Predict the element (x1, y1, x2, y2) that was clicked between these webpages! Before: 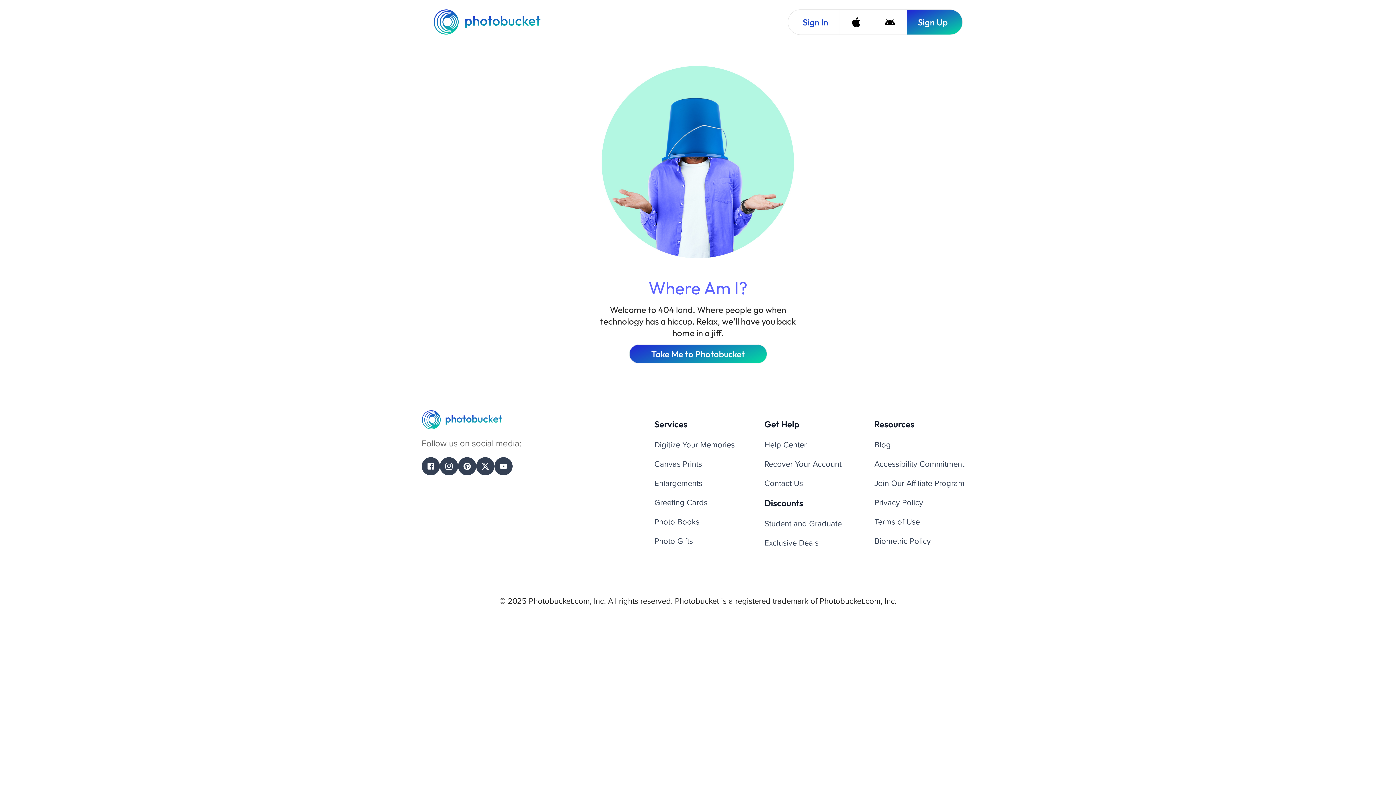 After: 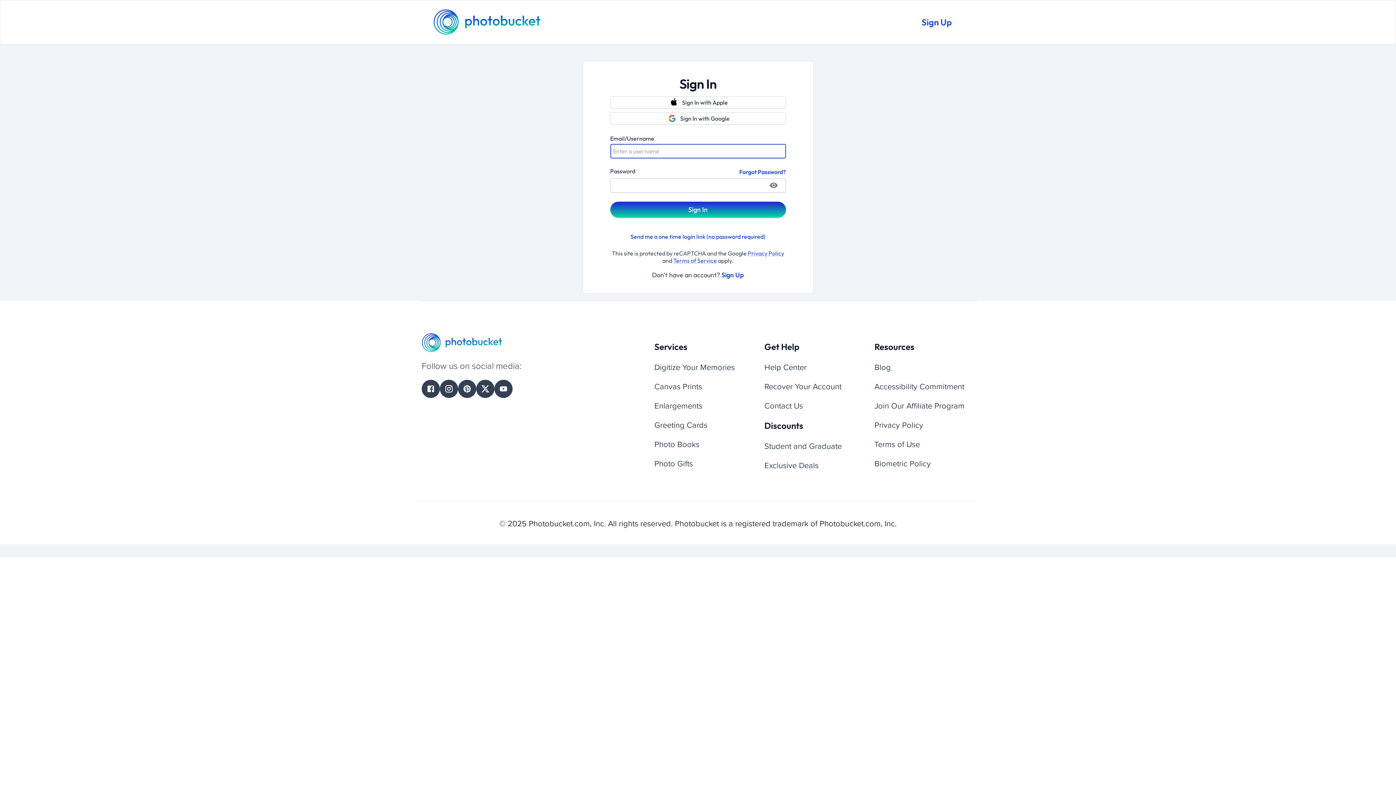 Action: bbox: (788, 9, 839, 34) label: Sign In